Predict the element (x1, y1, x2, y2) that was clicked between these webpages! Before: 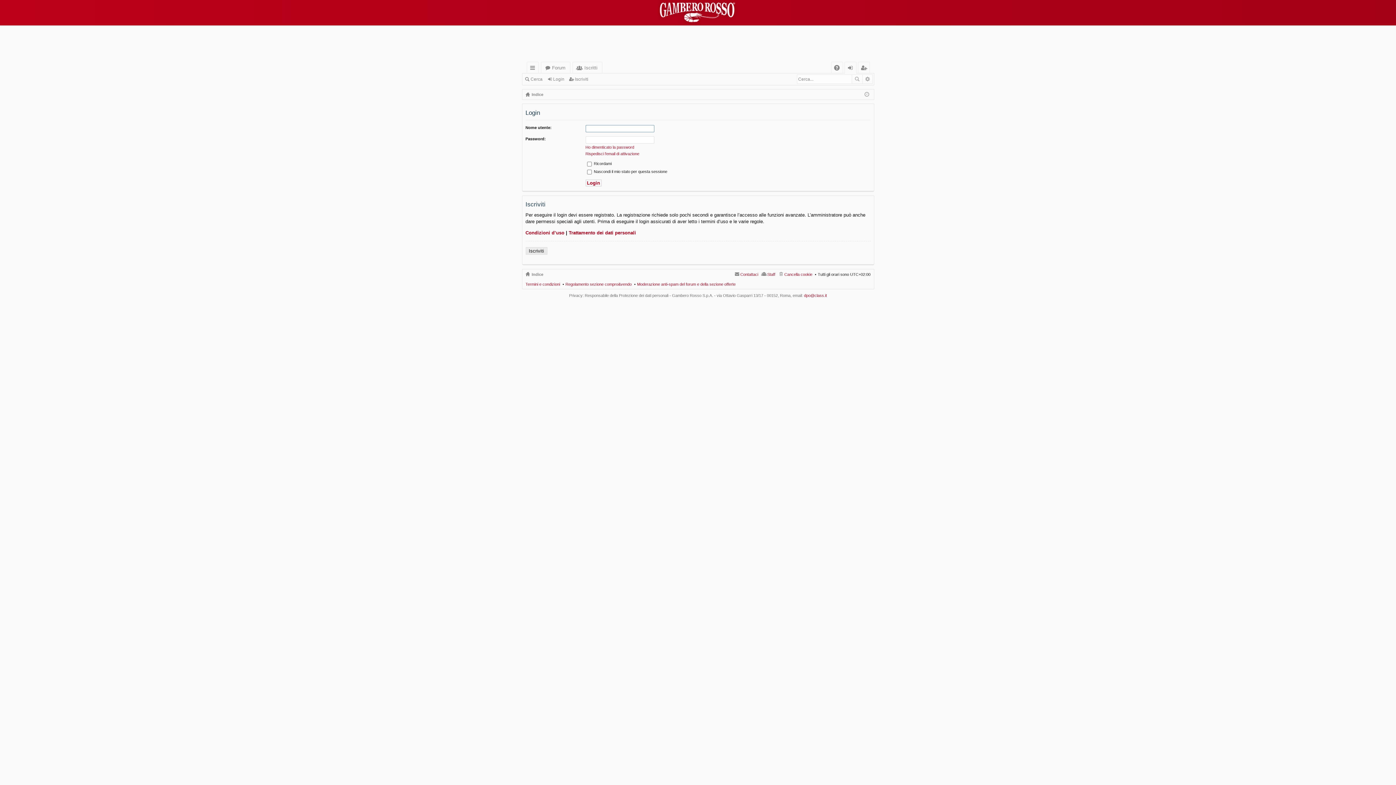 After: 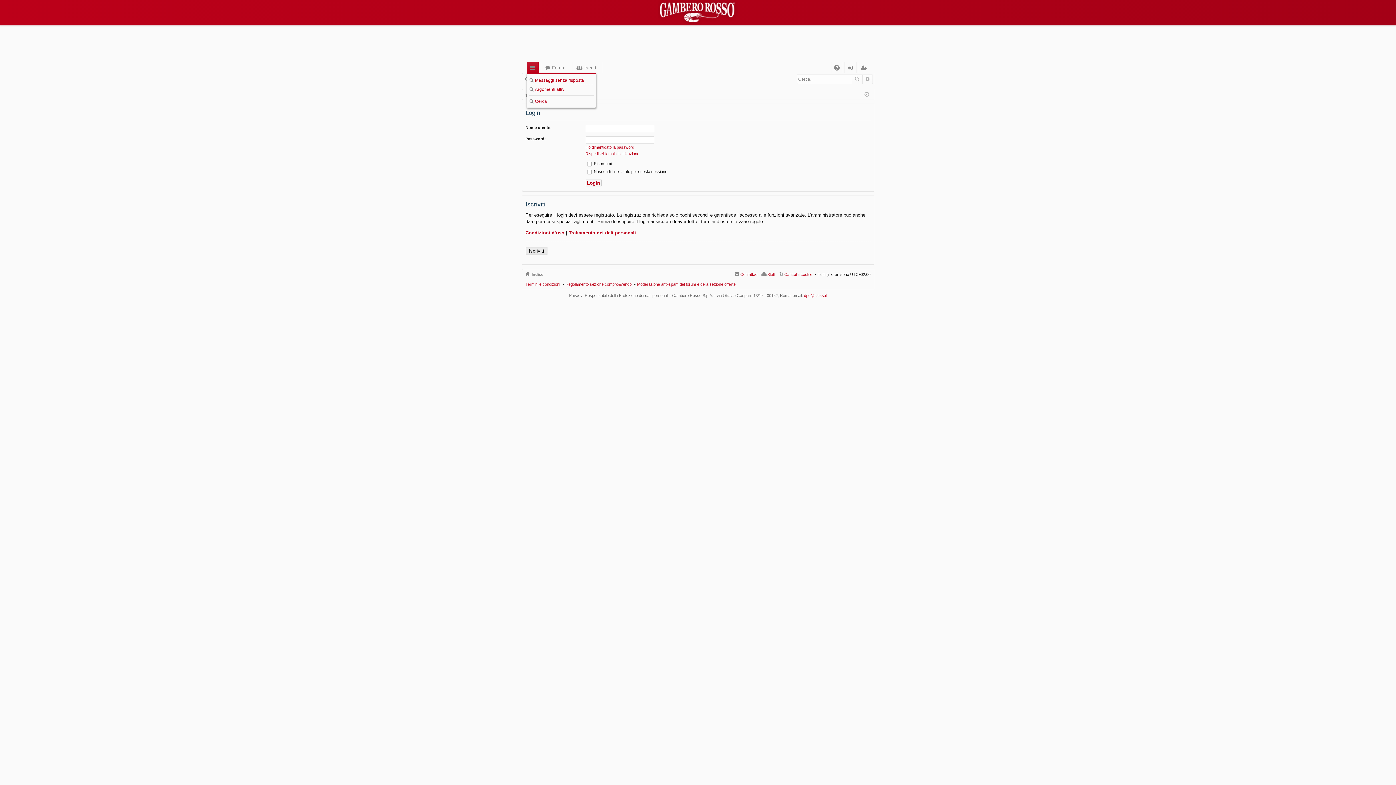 Action: bbox: (527, 62, 538, 73) label: Collegamenti Rapidi